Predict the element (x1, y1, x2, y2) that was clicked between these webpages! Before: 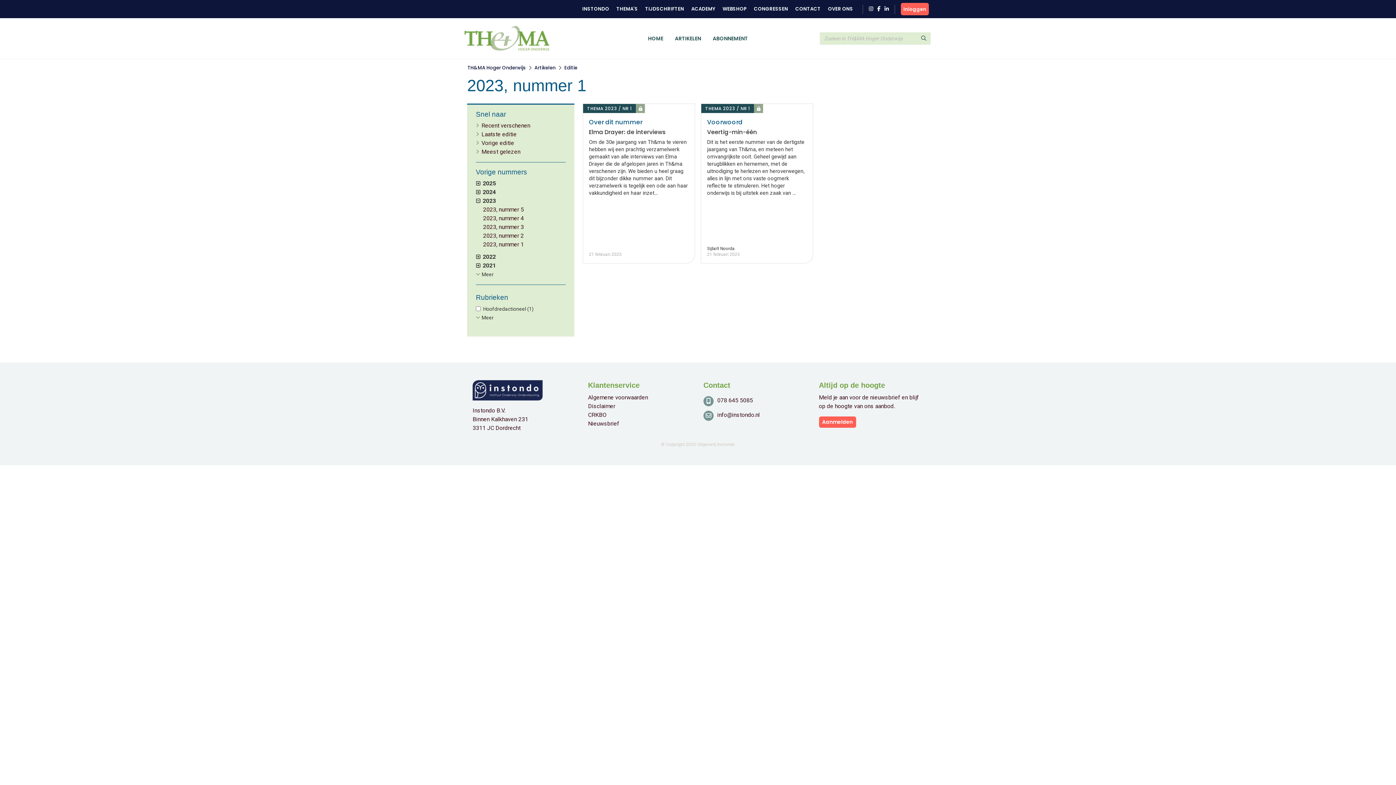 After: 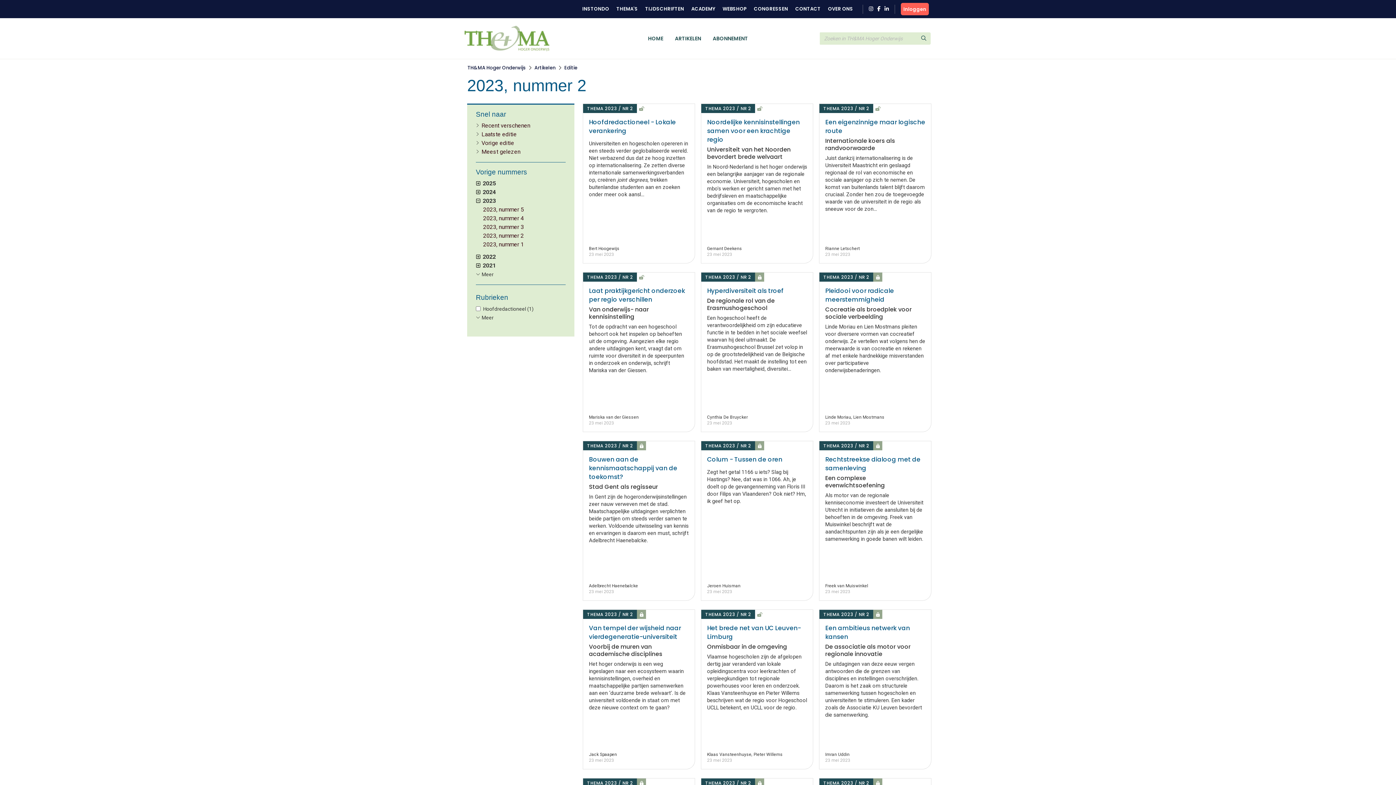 Action: bbox: (483, 232, 524, 239) label: 2023, nummer 2